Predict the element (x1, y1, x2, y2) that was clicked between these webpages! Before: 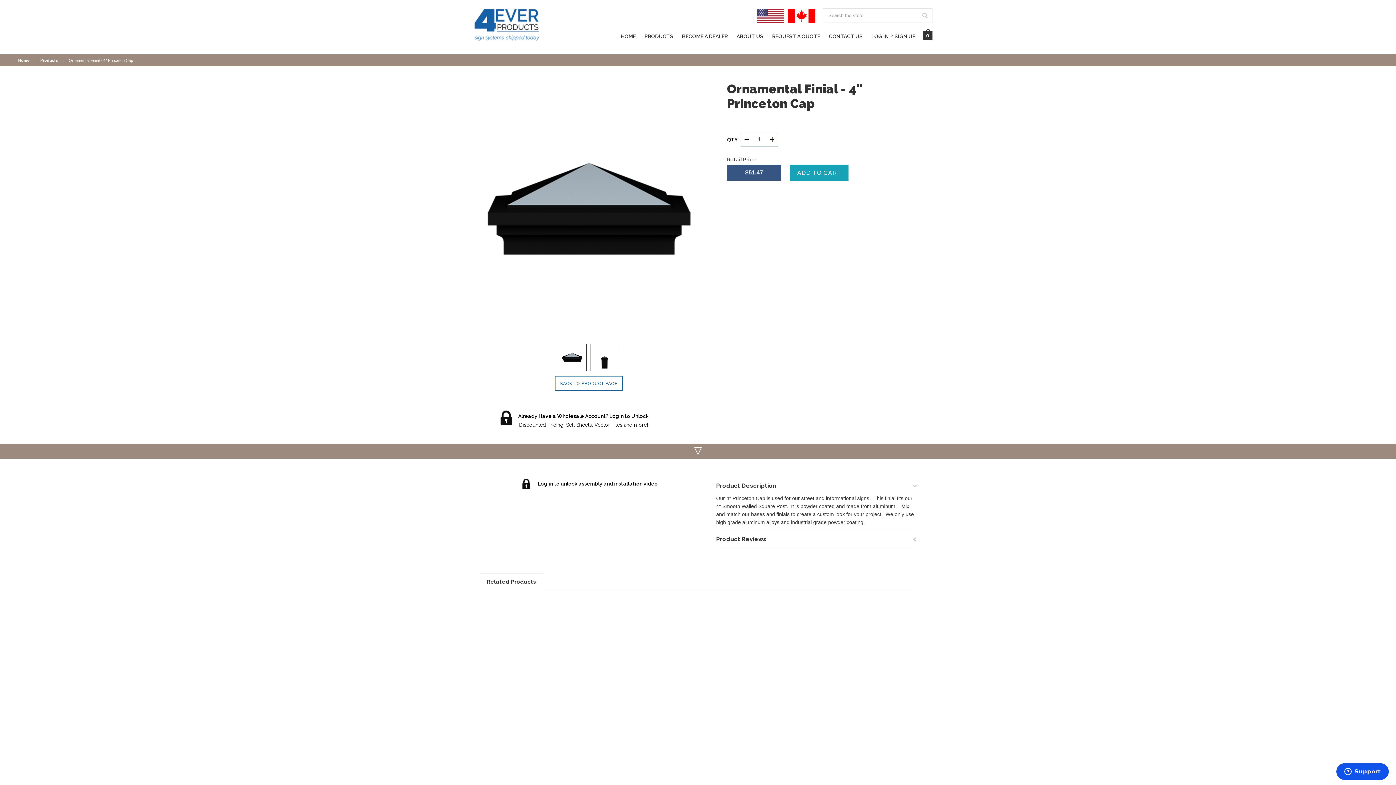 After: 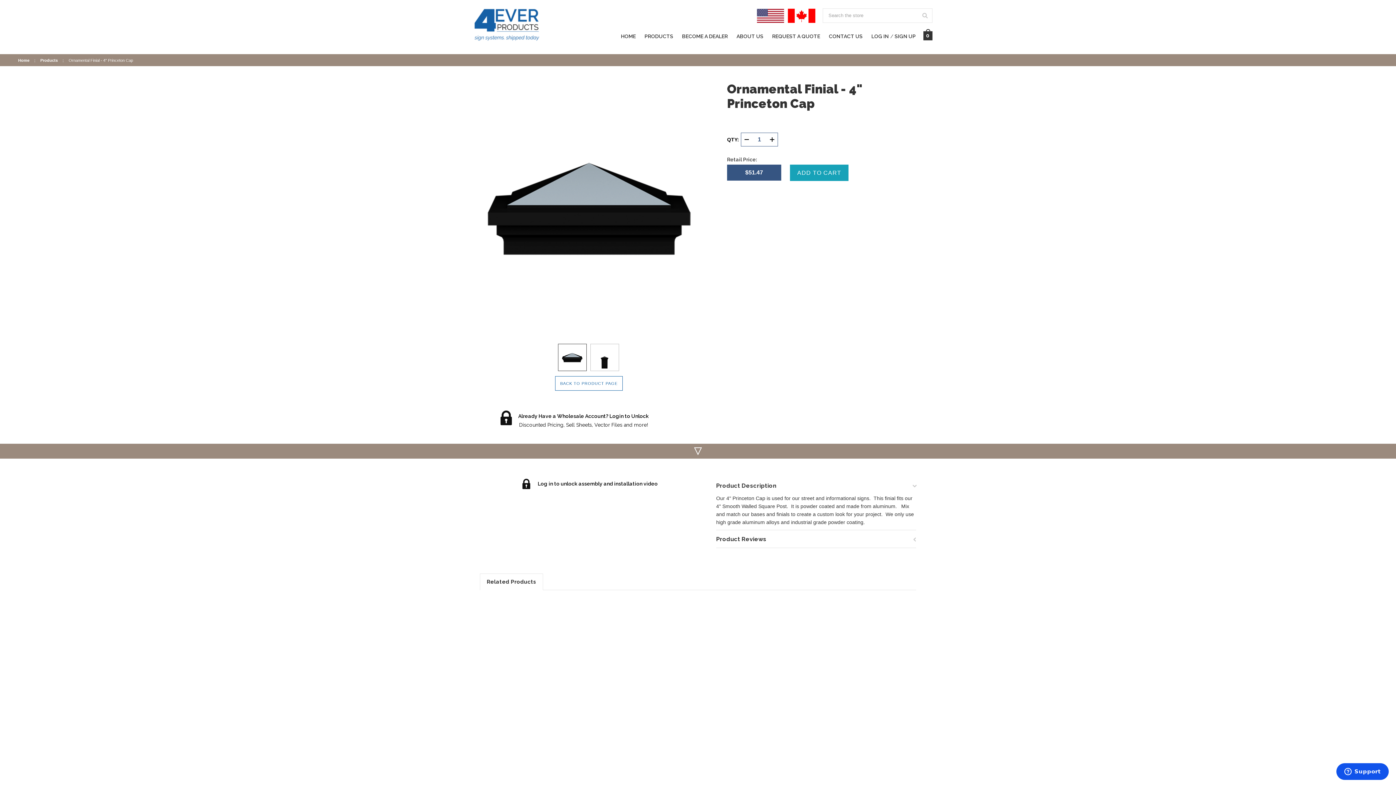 Action: label: Related Products bbox: (480, 574, 542, 590)